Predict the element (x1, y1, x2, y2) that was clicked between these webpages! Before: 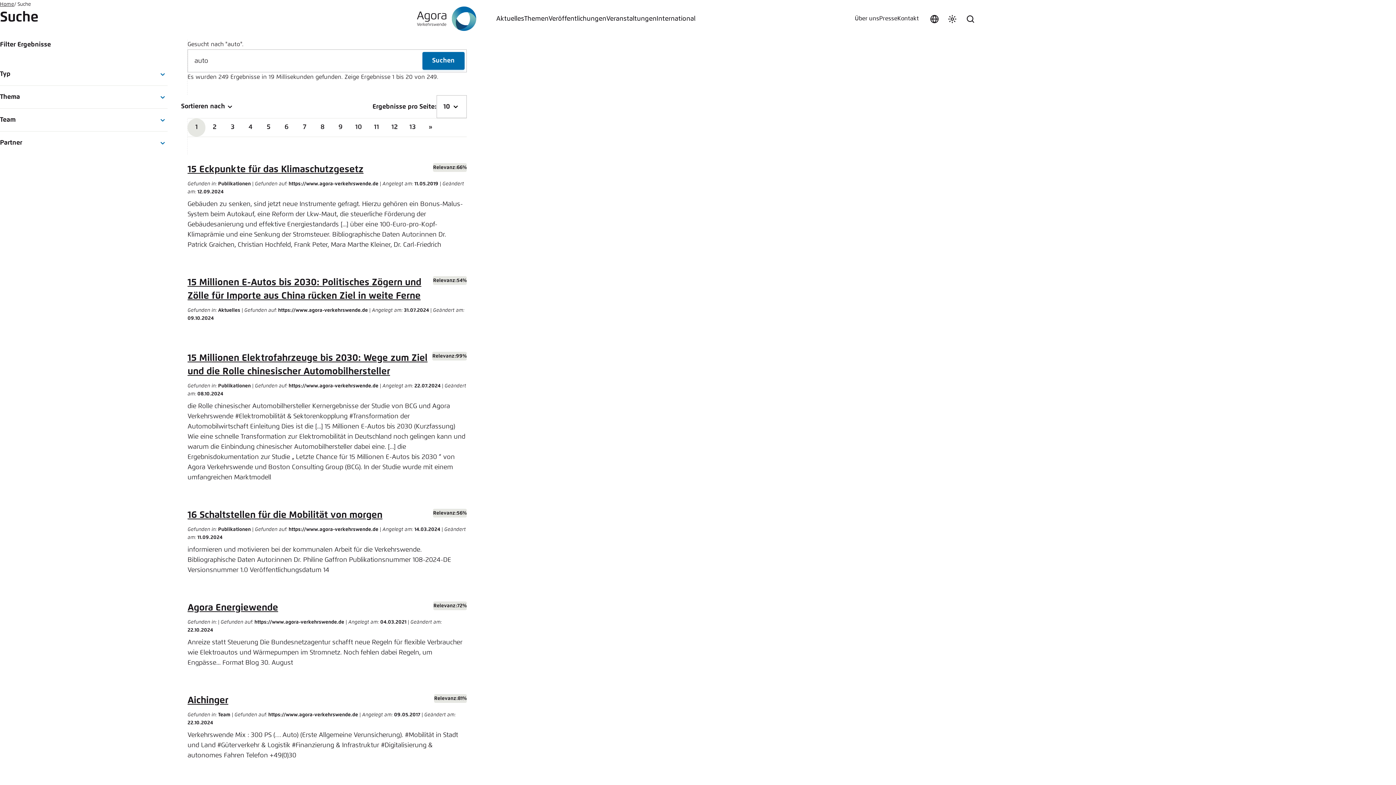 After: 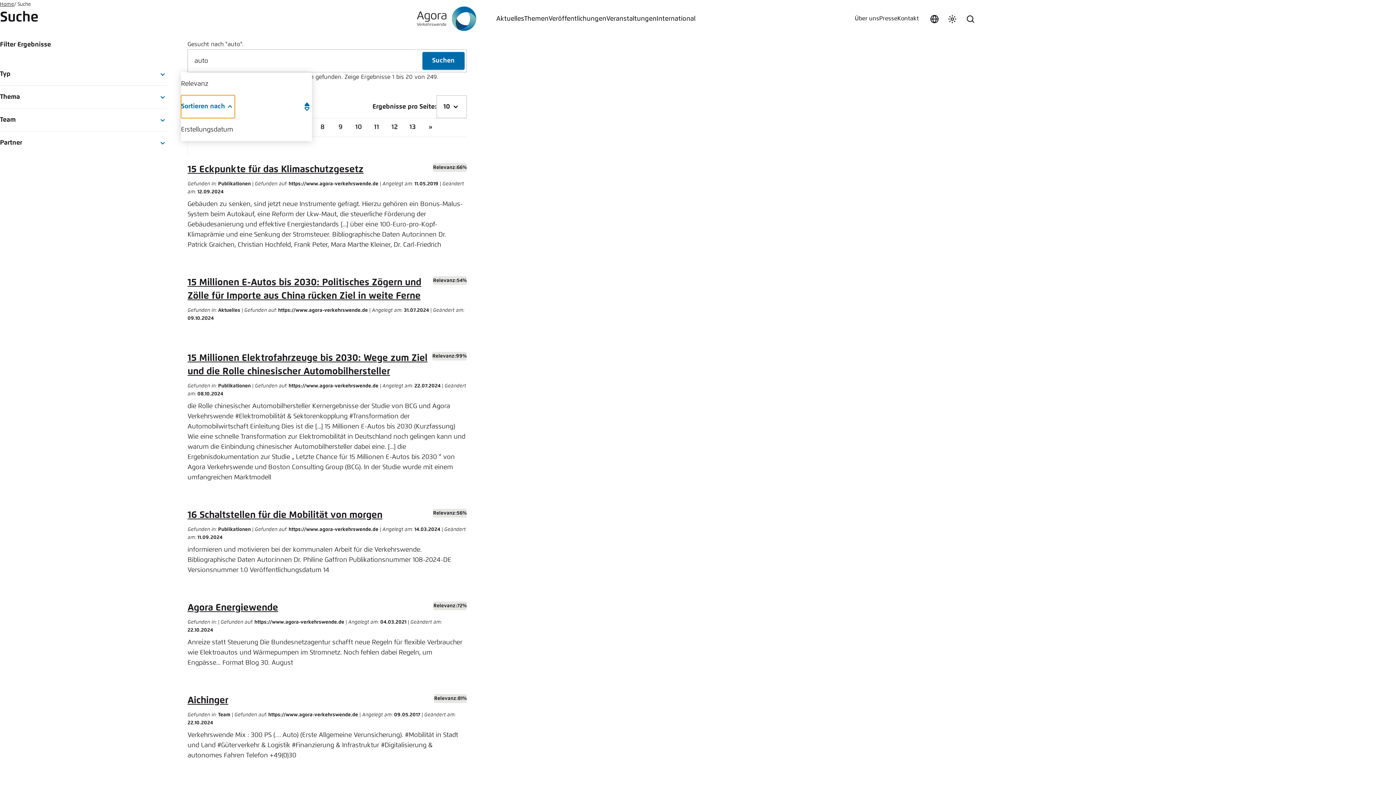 Action: label: Sortieren nach bbox: (181, 95, 234, 118)